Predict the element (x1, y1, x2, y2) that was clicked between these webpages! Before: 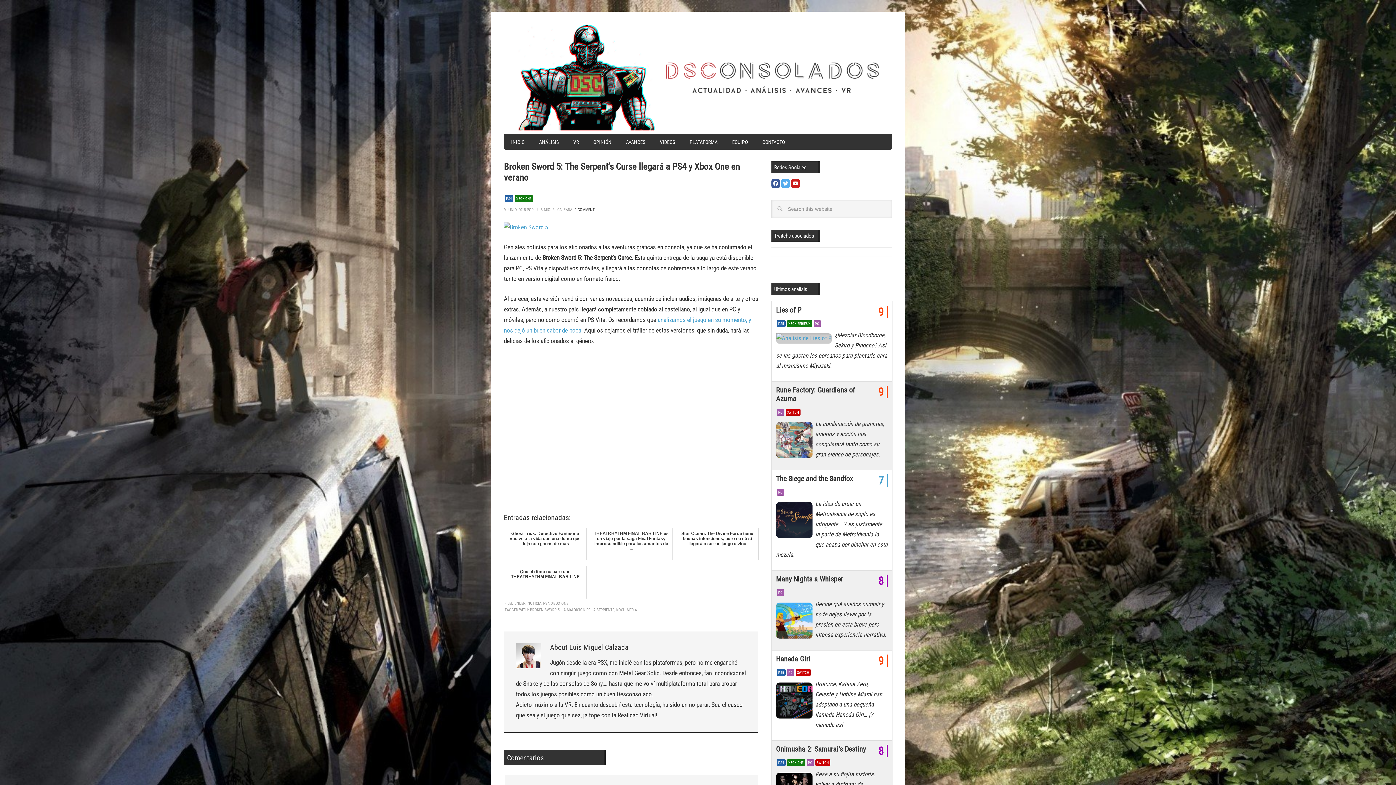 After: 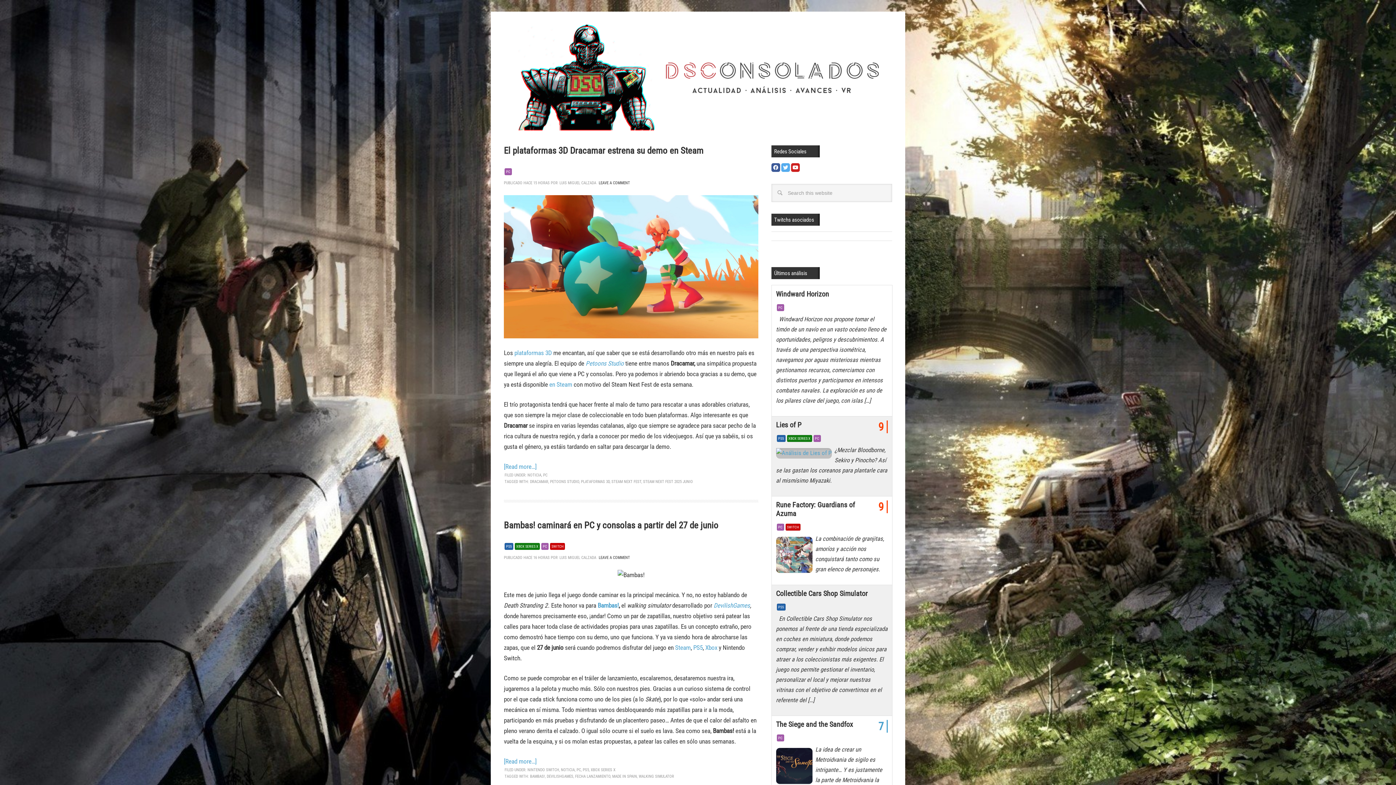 Action: bbox: (682, 133, 725, 149) label: PLATAFORMA